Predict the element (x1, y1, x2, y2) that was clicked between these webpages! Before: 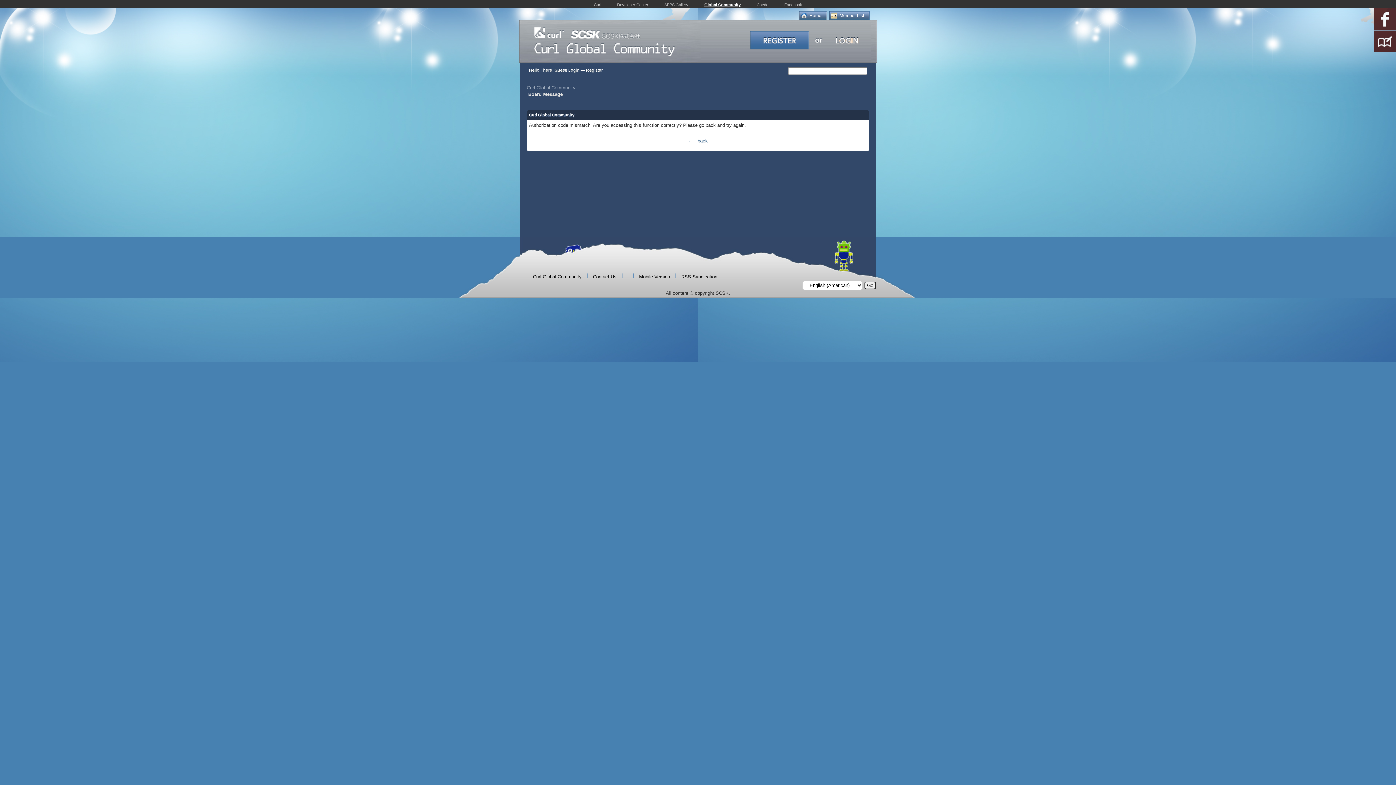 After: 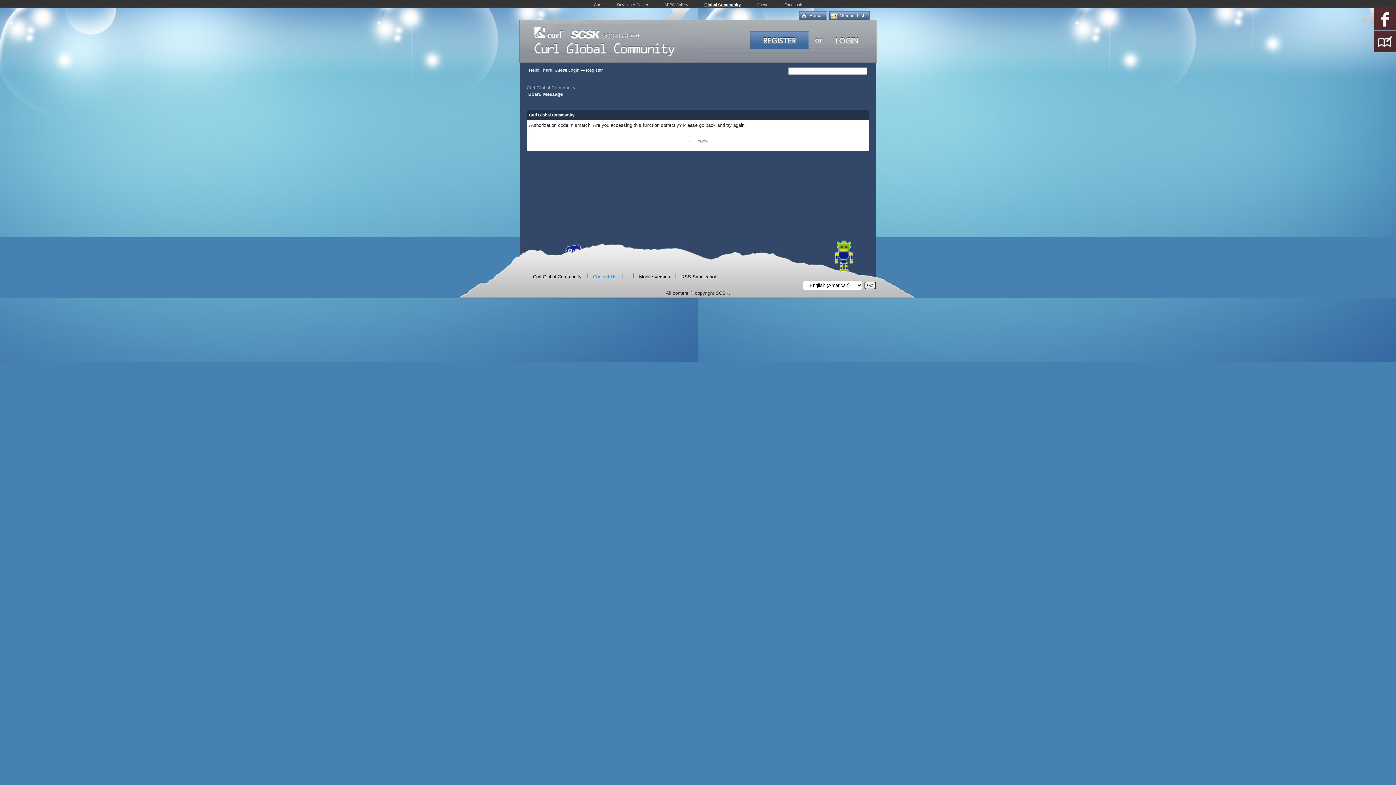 Action: label: Contact Us bbox: (590, 272, 618, 281)